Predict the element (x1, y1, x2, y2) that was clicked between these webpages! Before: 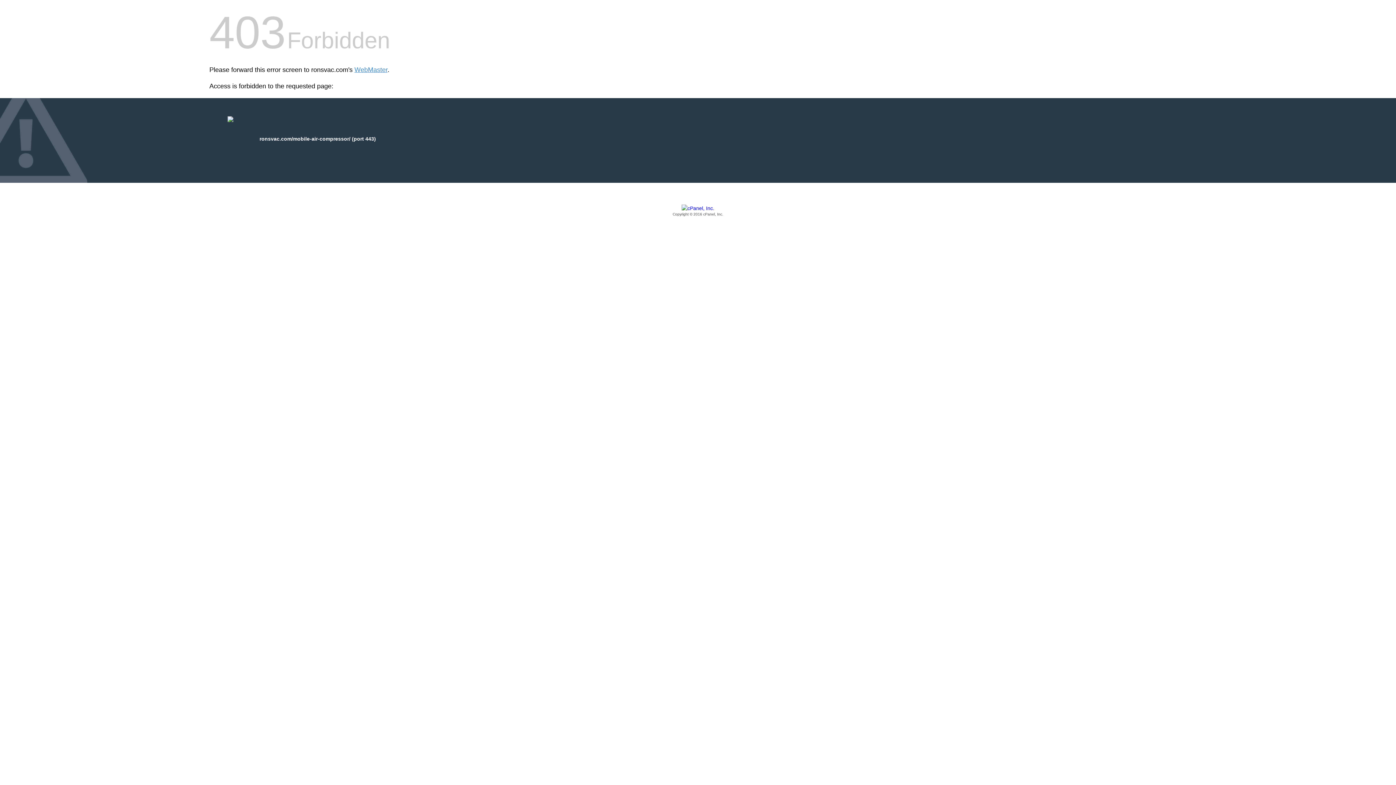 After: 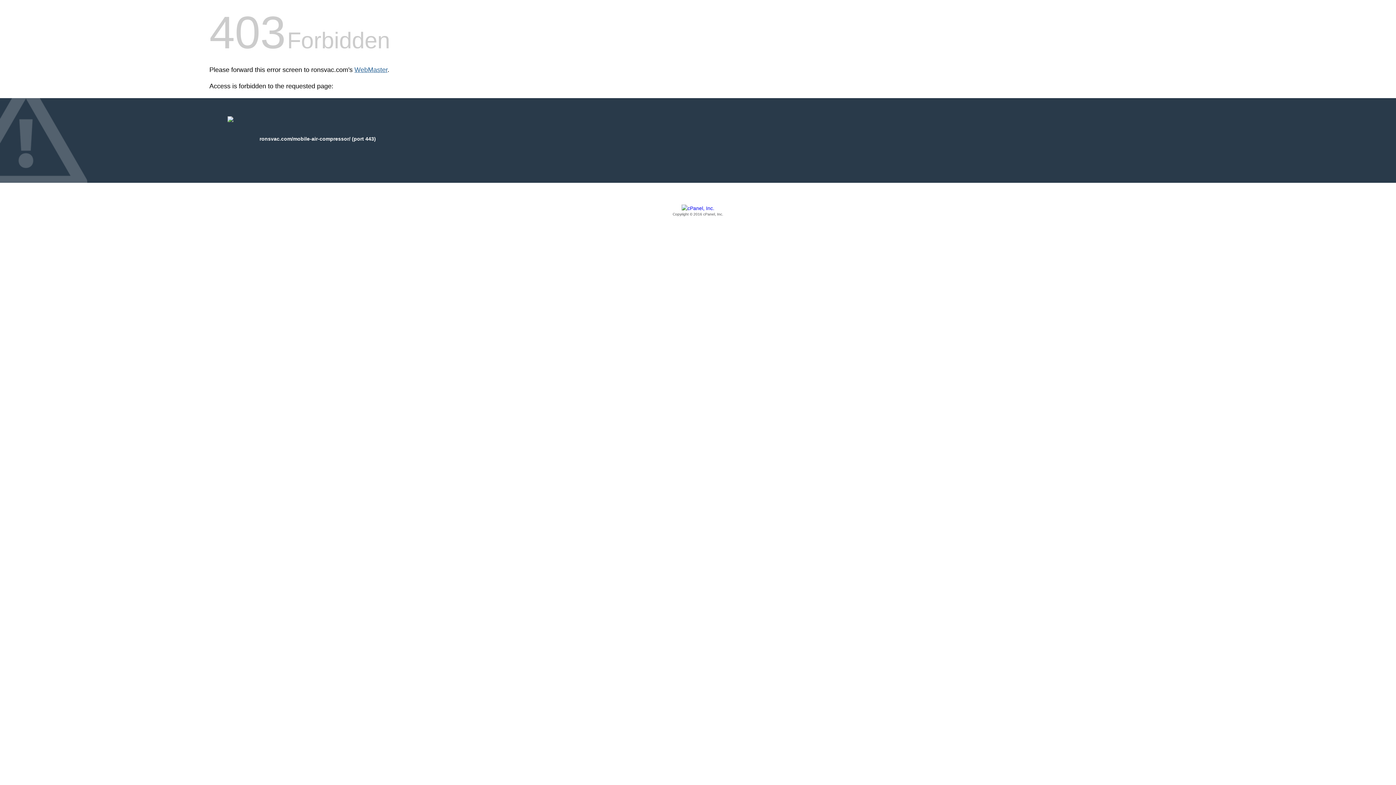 Action: bbox: (354, 66, 387, 73) label: WebMaster